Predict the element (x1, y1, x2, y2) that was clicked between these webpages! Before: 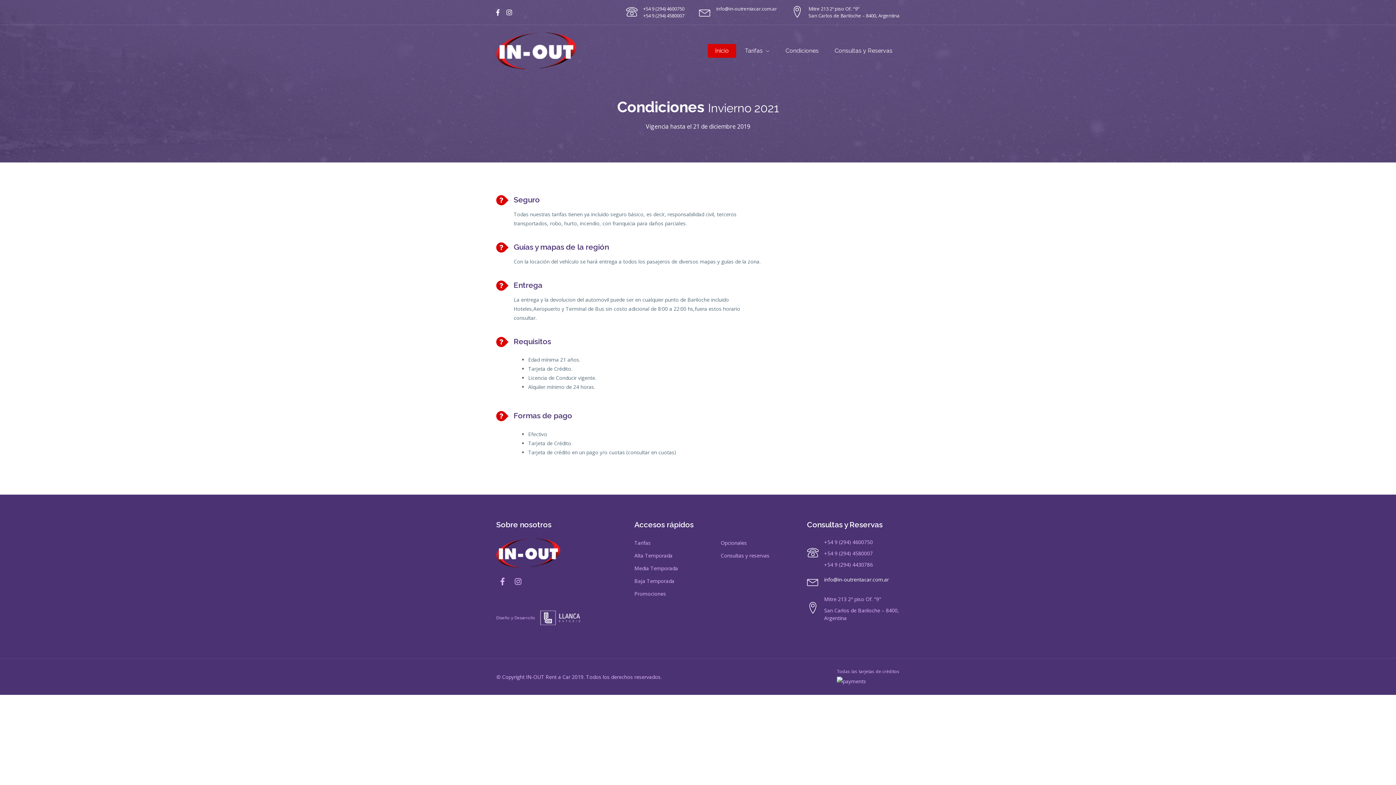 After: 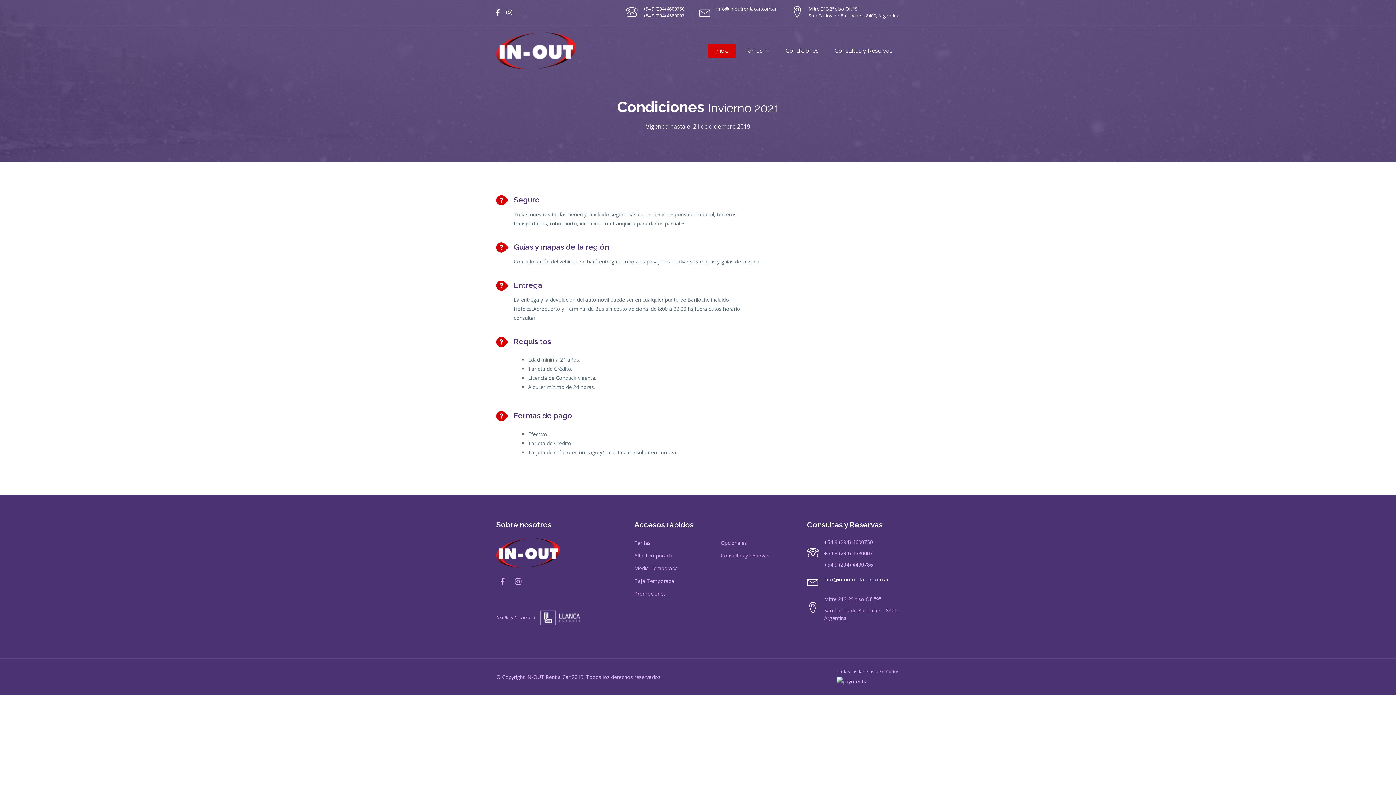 Action: bbox: (778, 44, 826, 57) label: Condiciones